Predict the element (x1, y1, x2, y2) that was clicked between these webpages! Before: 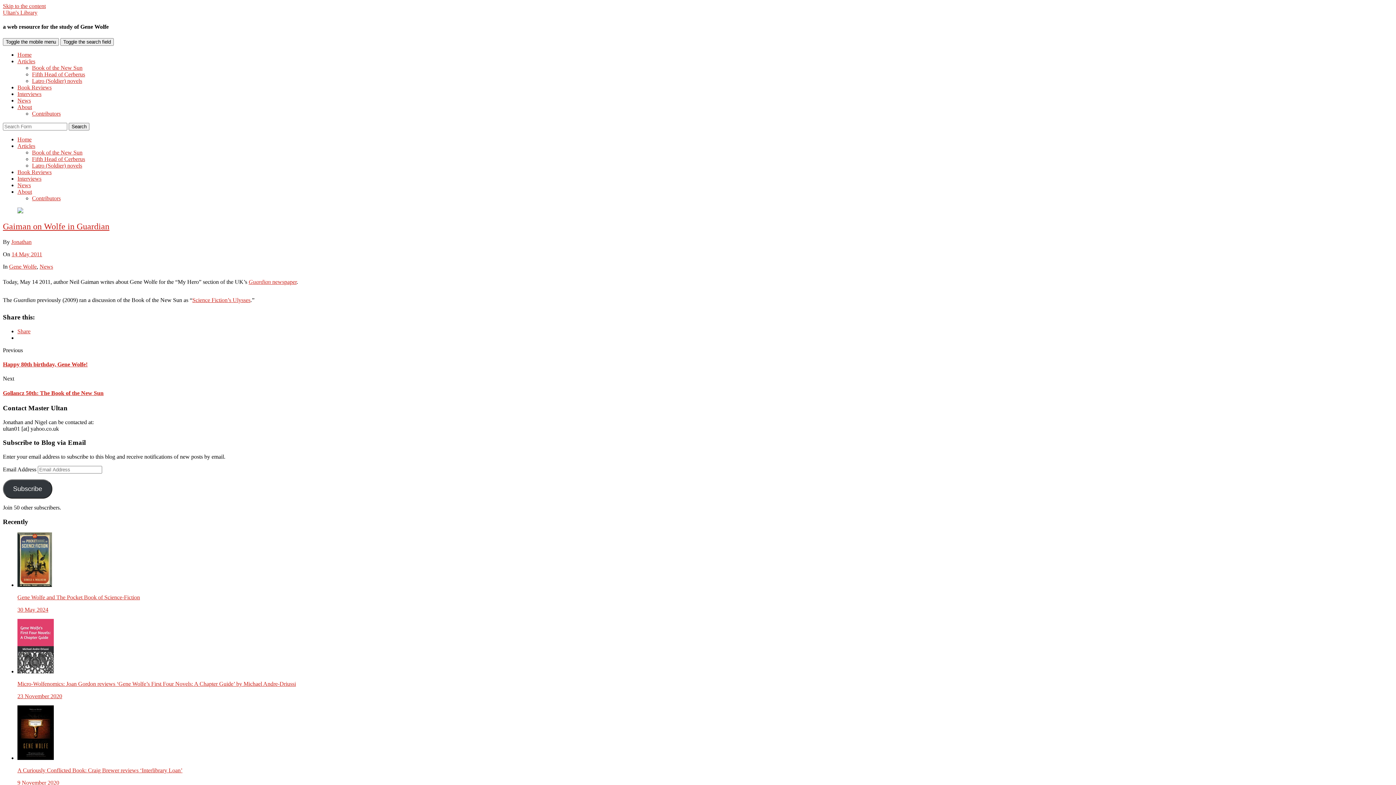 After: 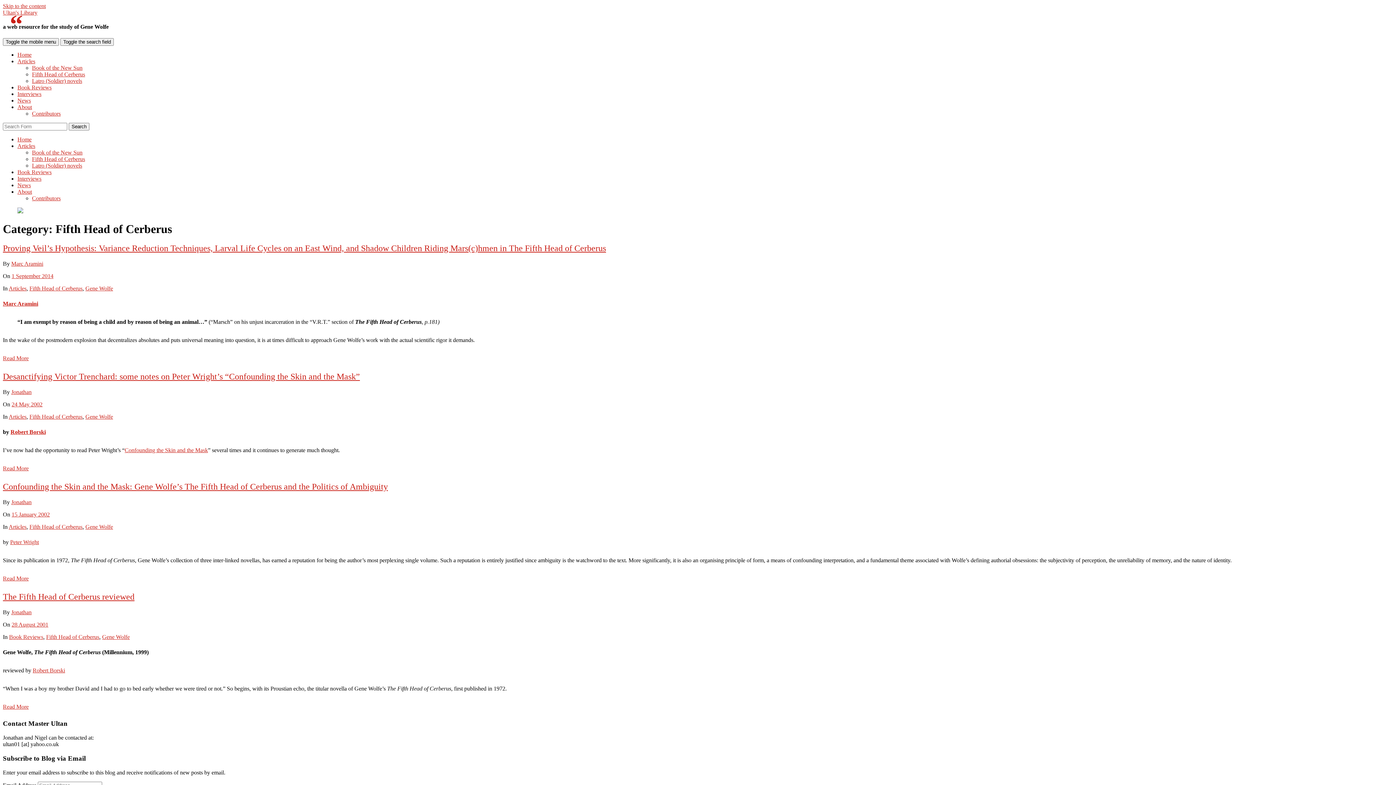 Action: label: Fifth Head of Cerberus bbox: (32, 155, 85, 162)